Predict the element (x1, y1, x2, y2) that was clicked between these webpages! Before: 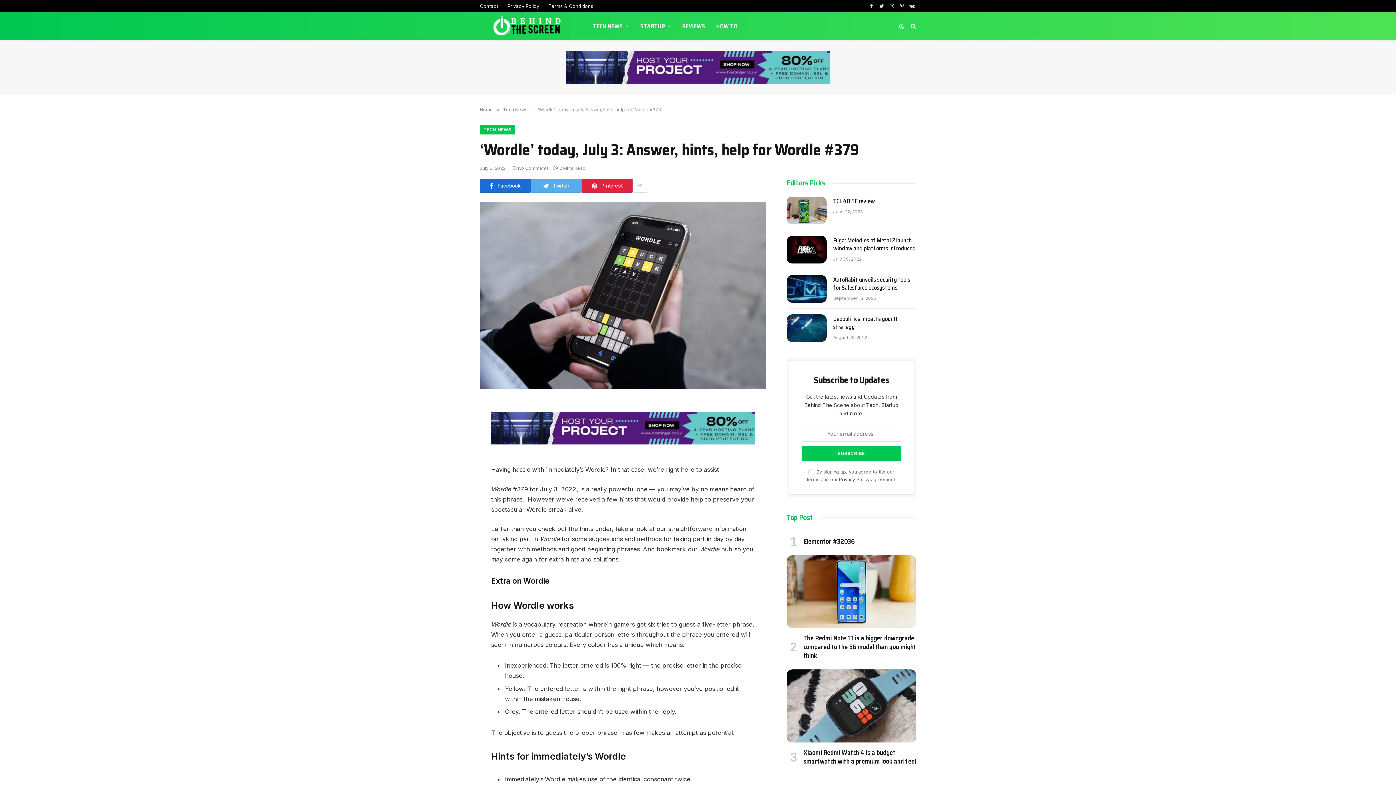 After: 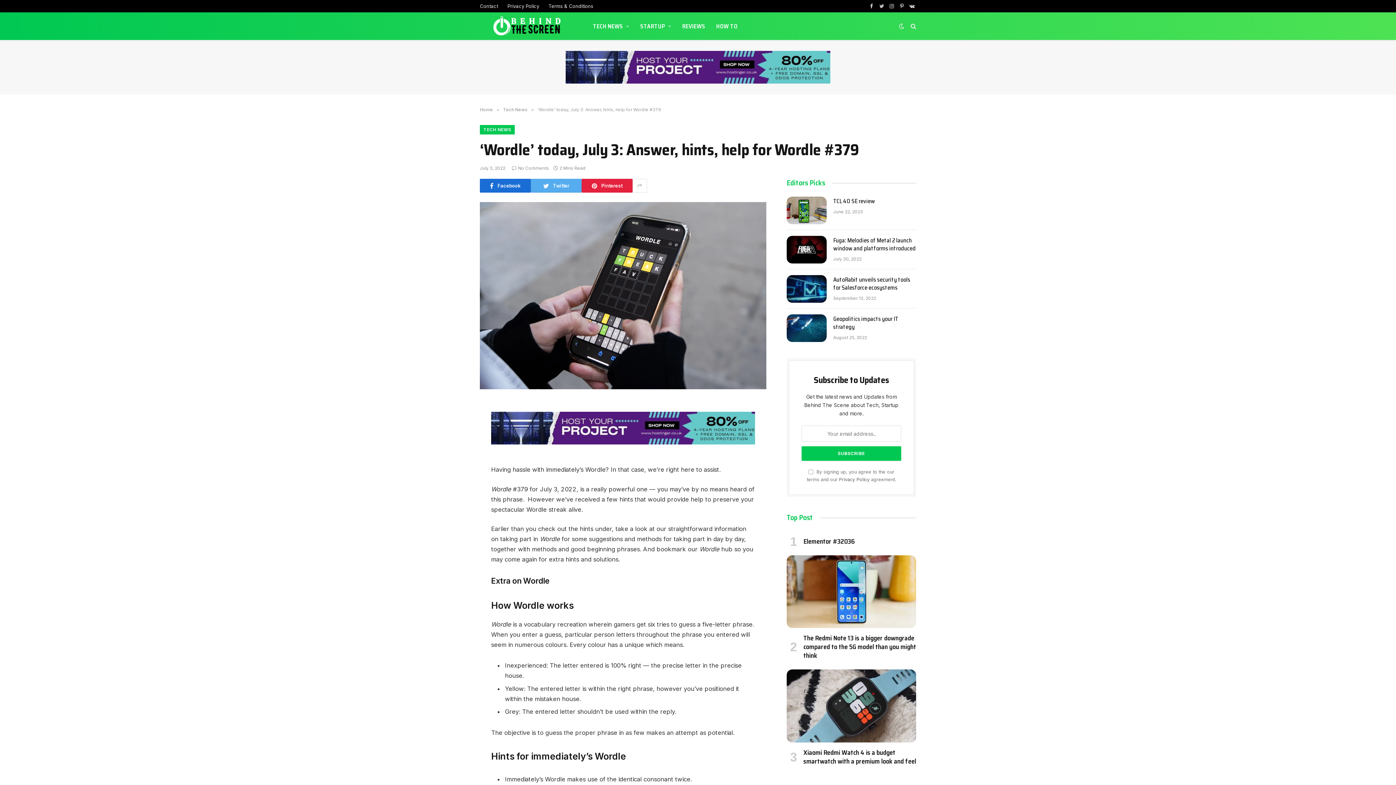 Action: bbox: (877, 0, 886, 12) label: Twitter